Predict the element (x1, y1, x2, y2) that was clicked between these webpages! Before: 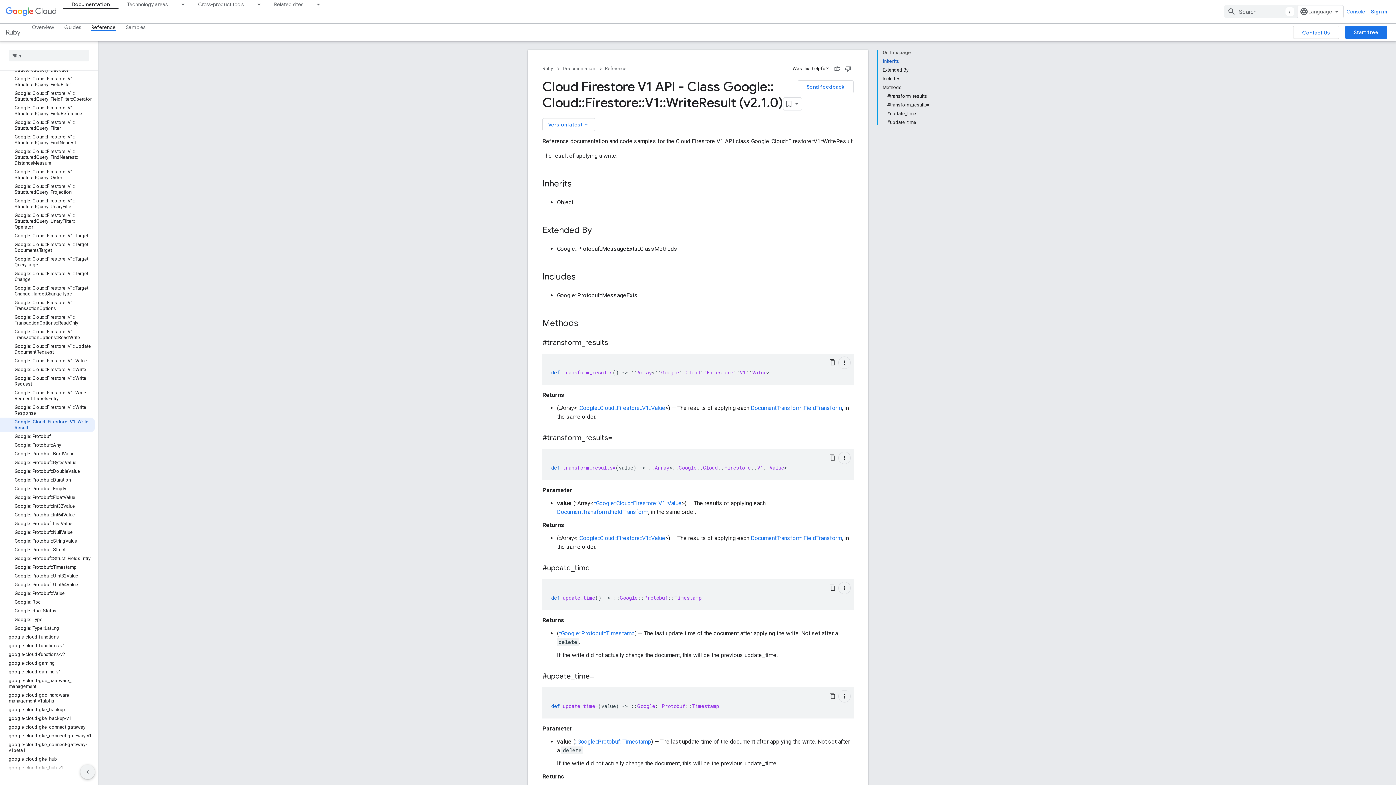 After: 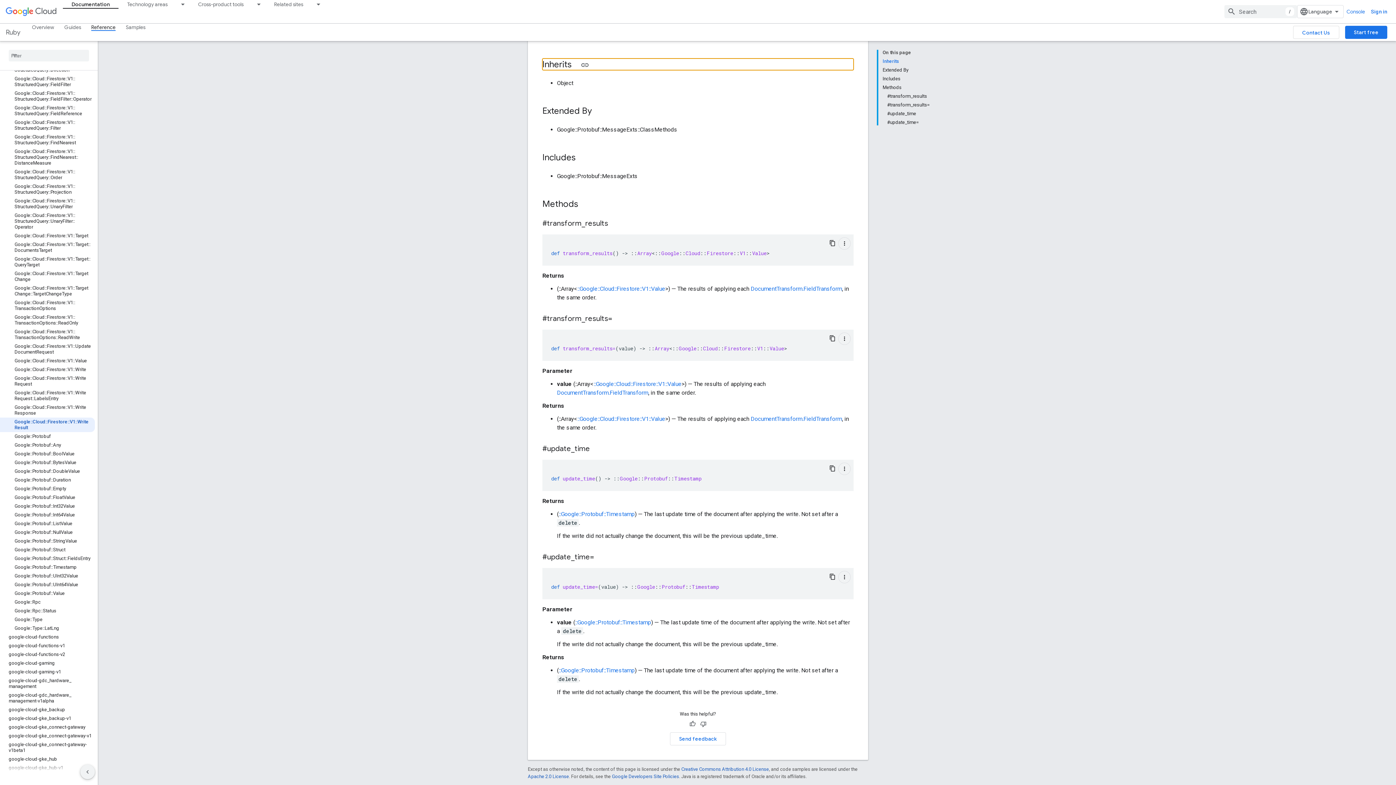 Action: label: Inherits bbox: (882, 57, 929, 65)